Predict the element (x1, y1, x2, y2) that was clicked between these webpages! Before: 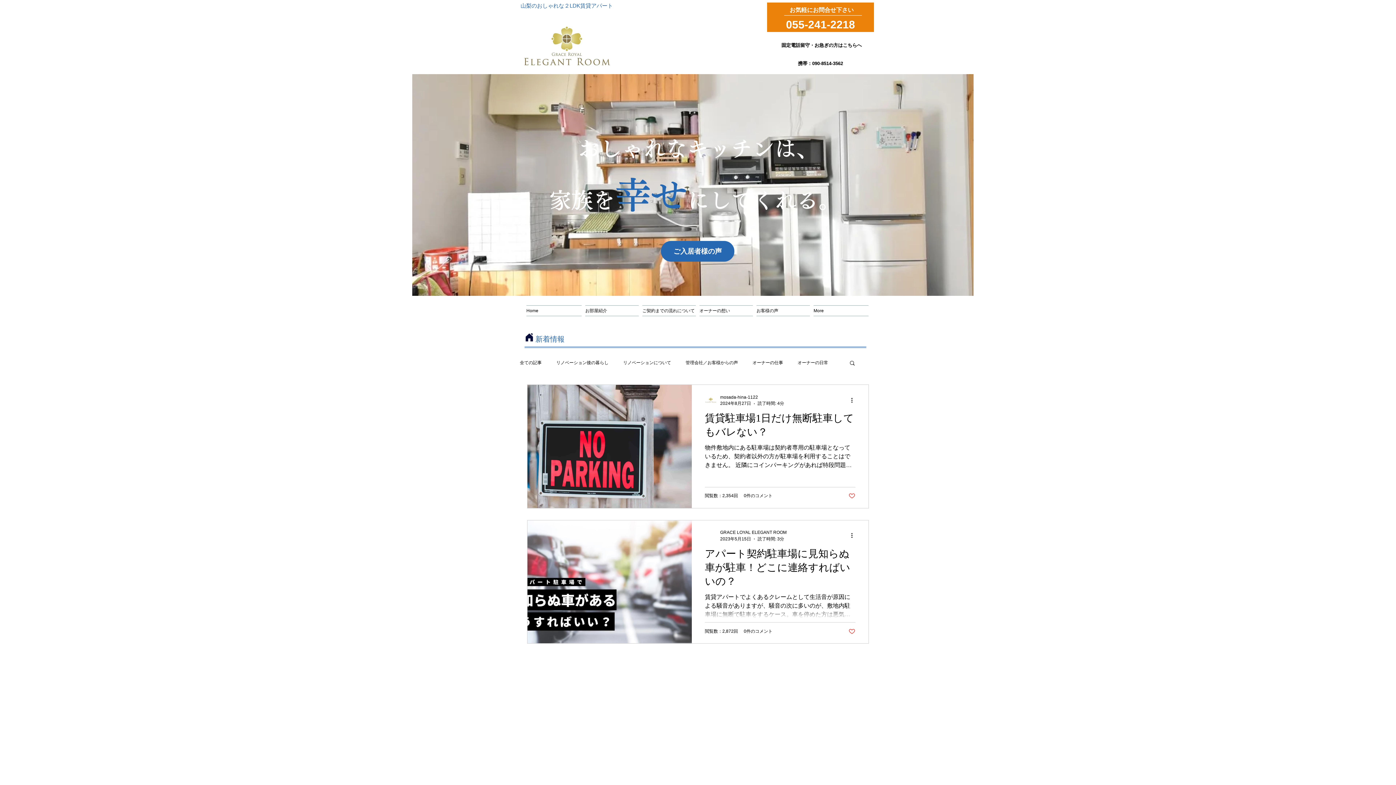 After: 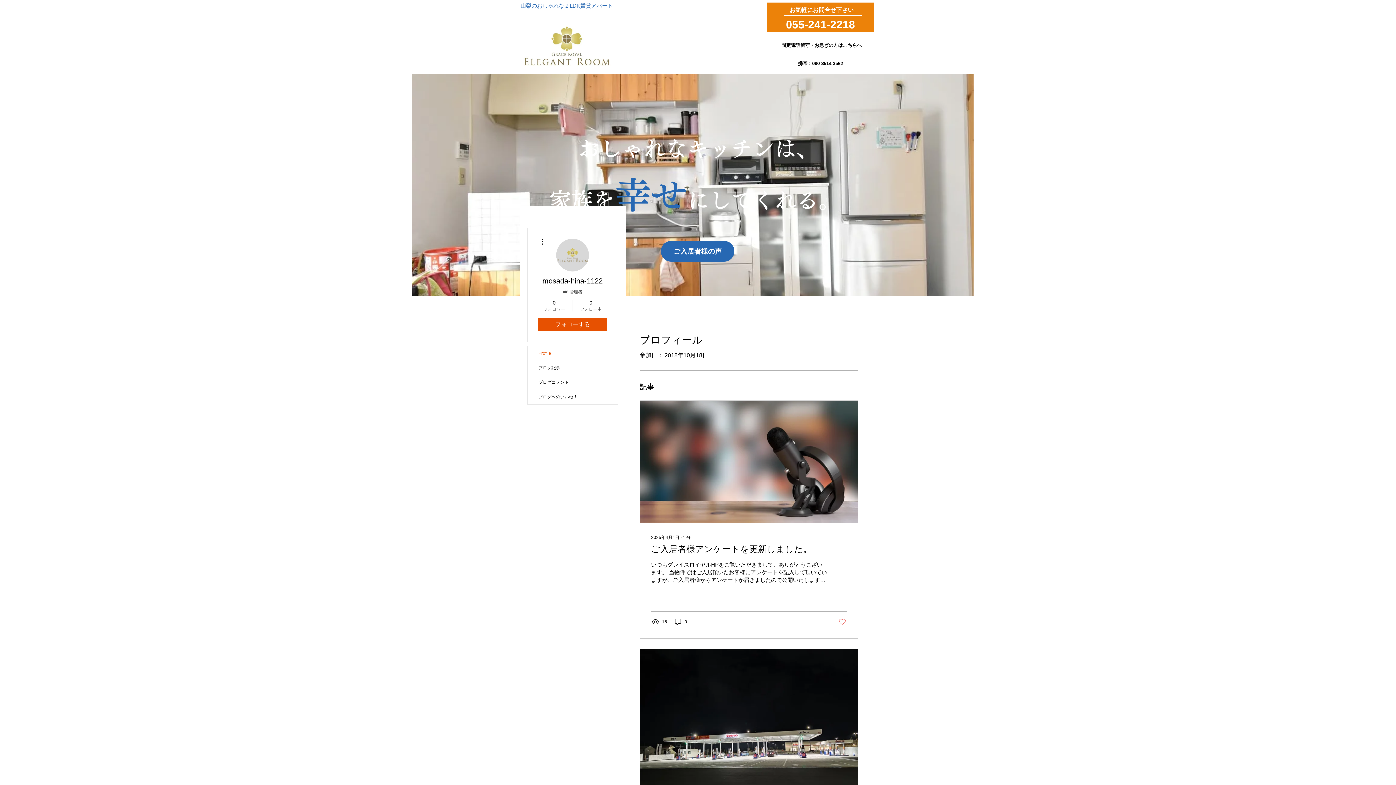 Action: label: mosada-hina-1122 bbox: (720, 393, 784, 400)